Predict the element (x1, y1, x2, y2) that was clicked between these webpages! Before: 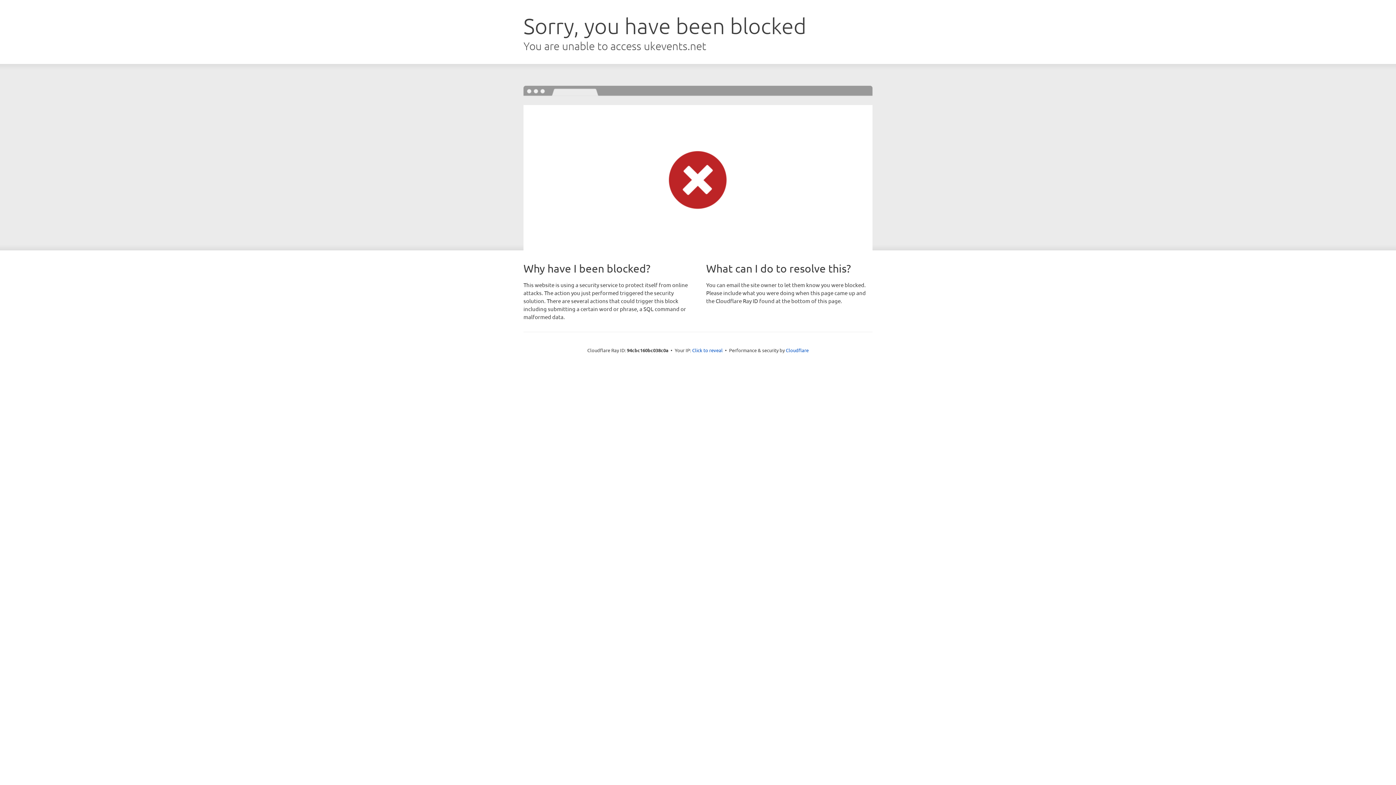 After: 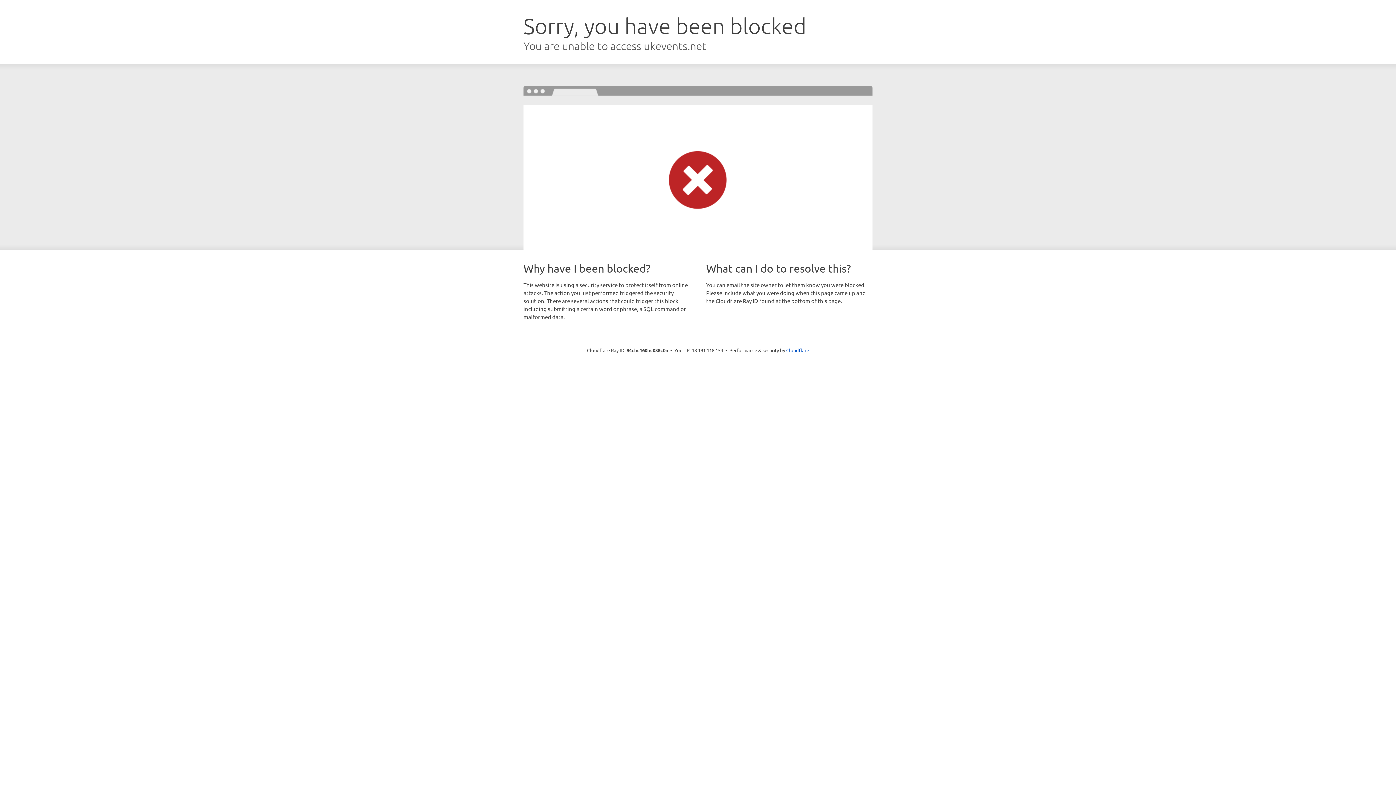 Action: label: Click to reveal bbox: (692, 346, 722, 353)